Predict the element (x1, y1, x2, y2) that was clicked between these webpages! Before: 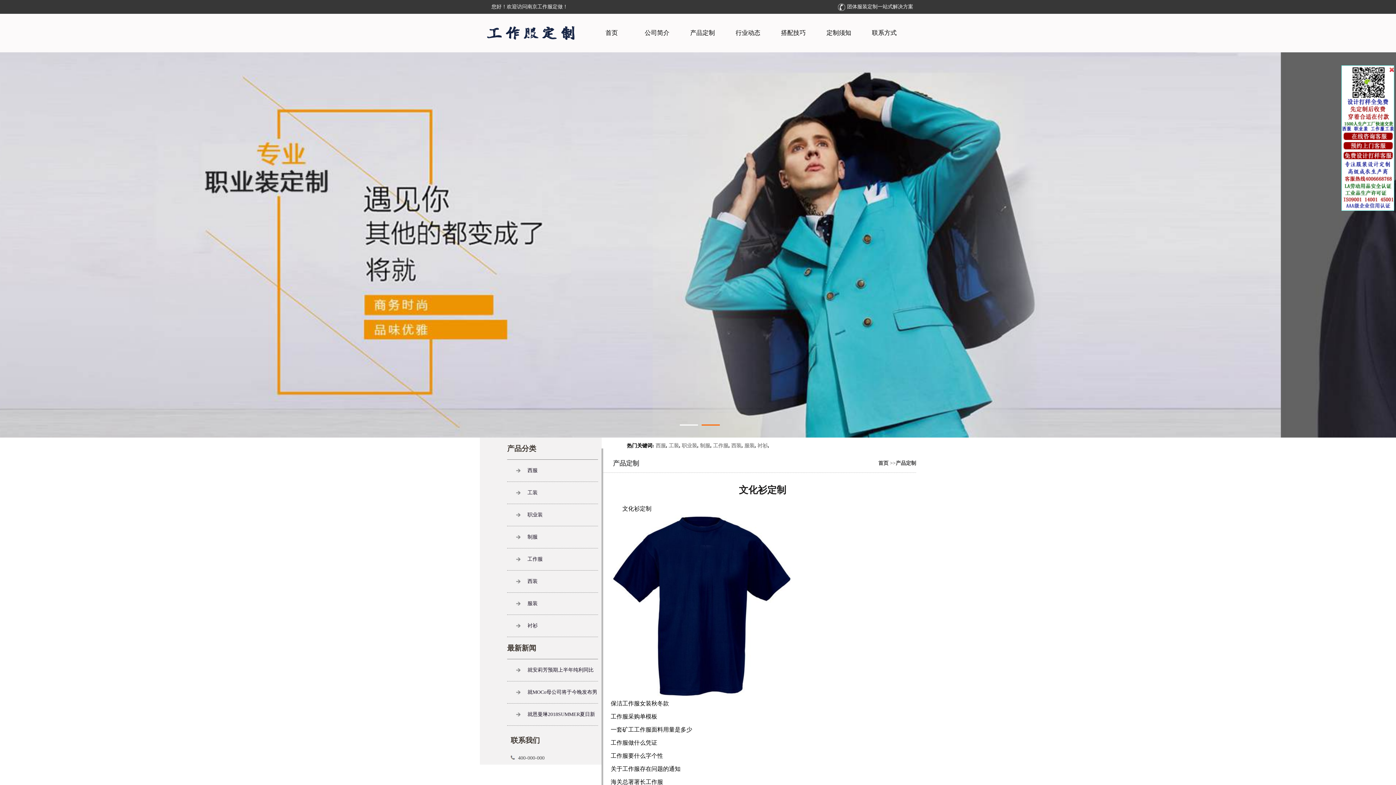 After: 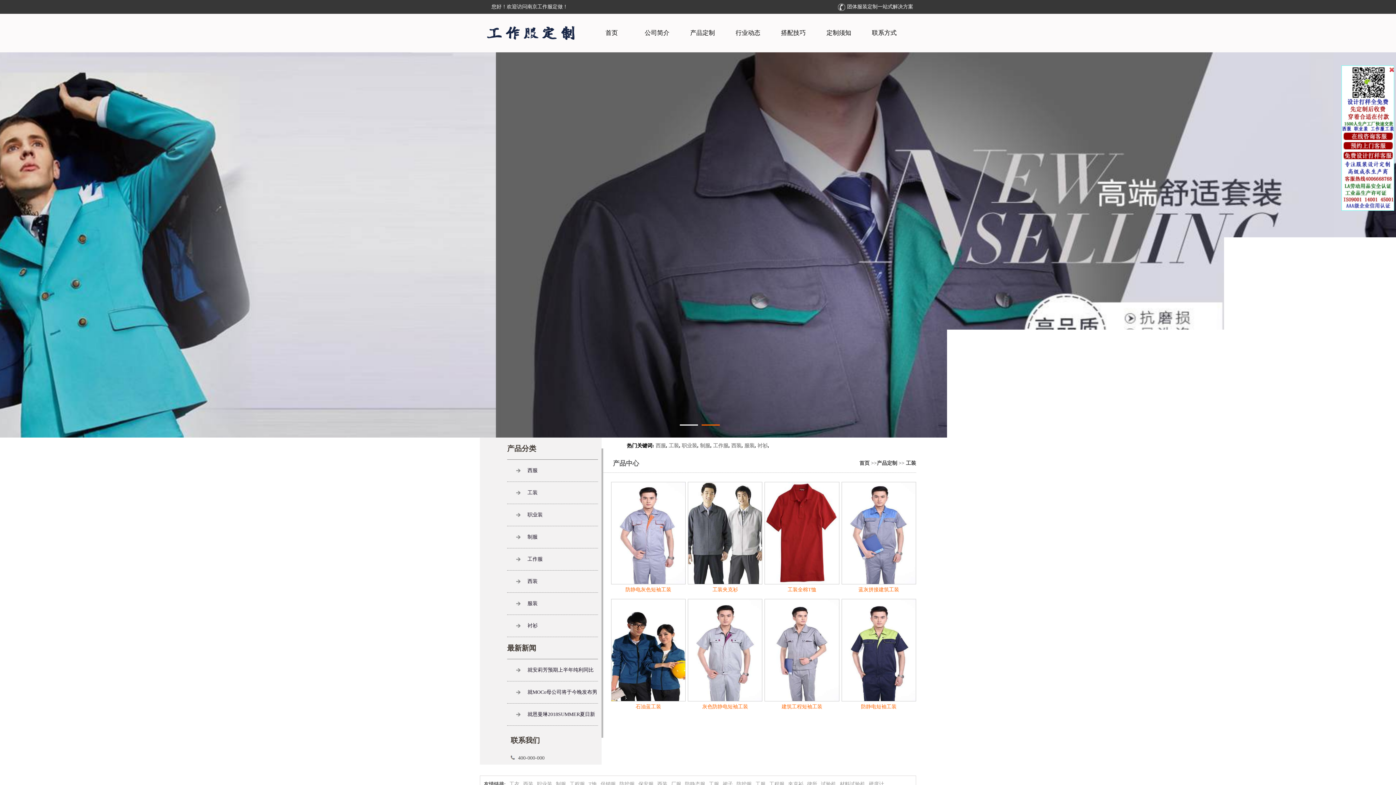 Action: label: 工装 bbox: (507, 482, 598, 504)